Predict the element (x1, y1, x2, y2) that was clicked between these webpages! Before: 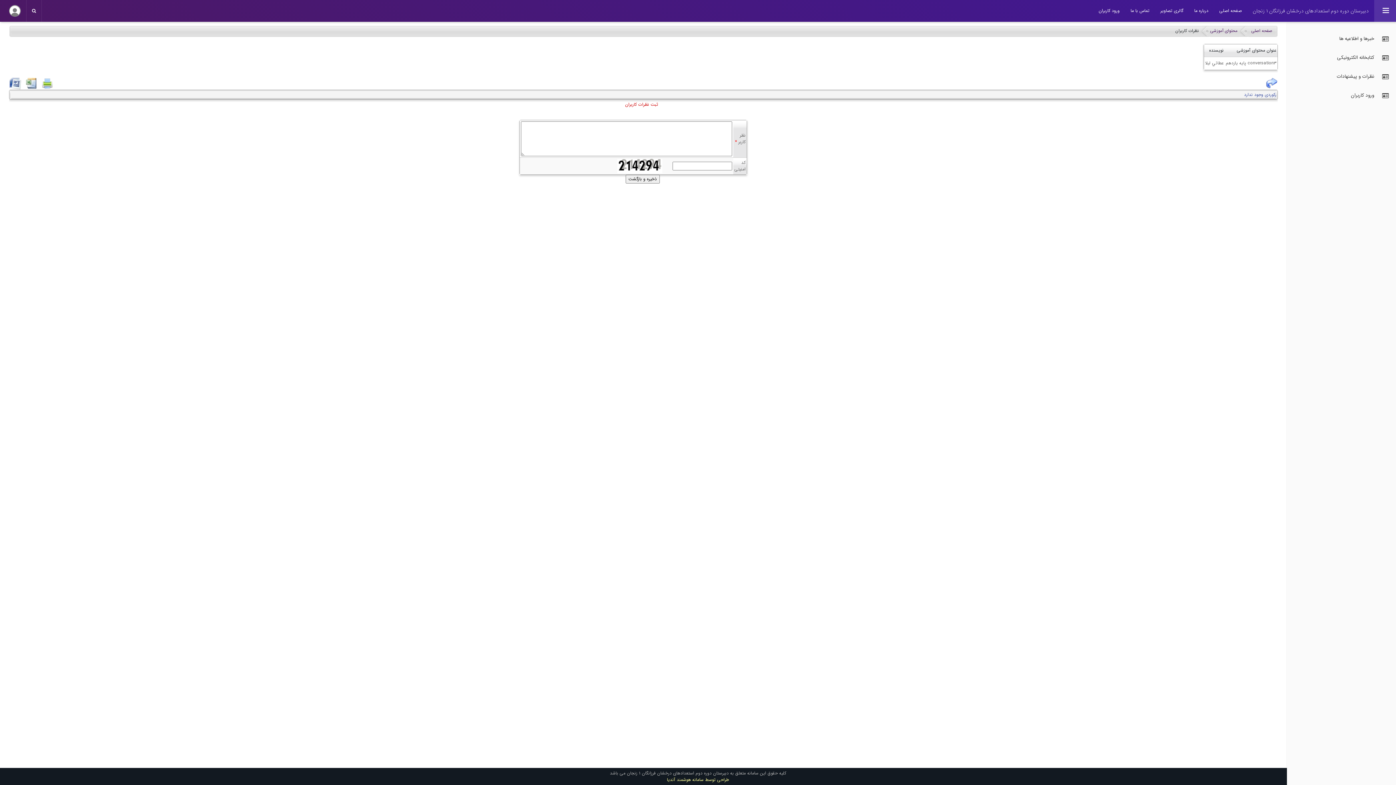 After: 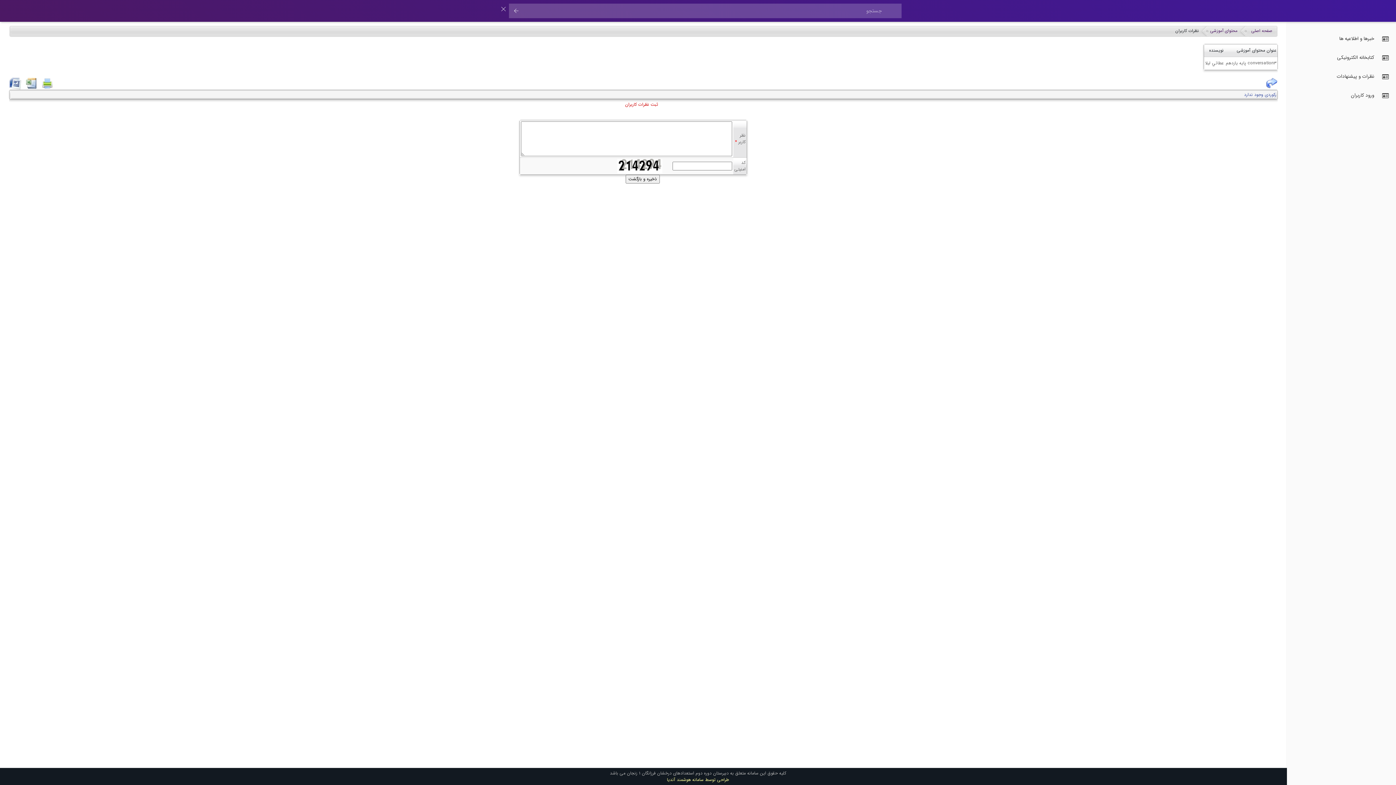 Action: bbox: (26, 0, 41, 21)